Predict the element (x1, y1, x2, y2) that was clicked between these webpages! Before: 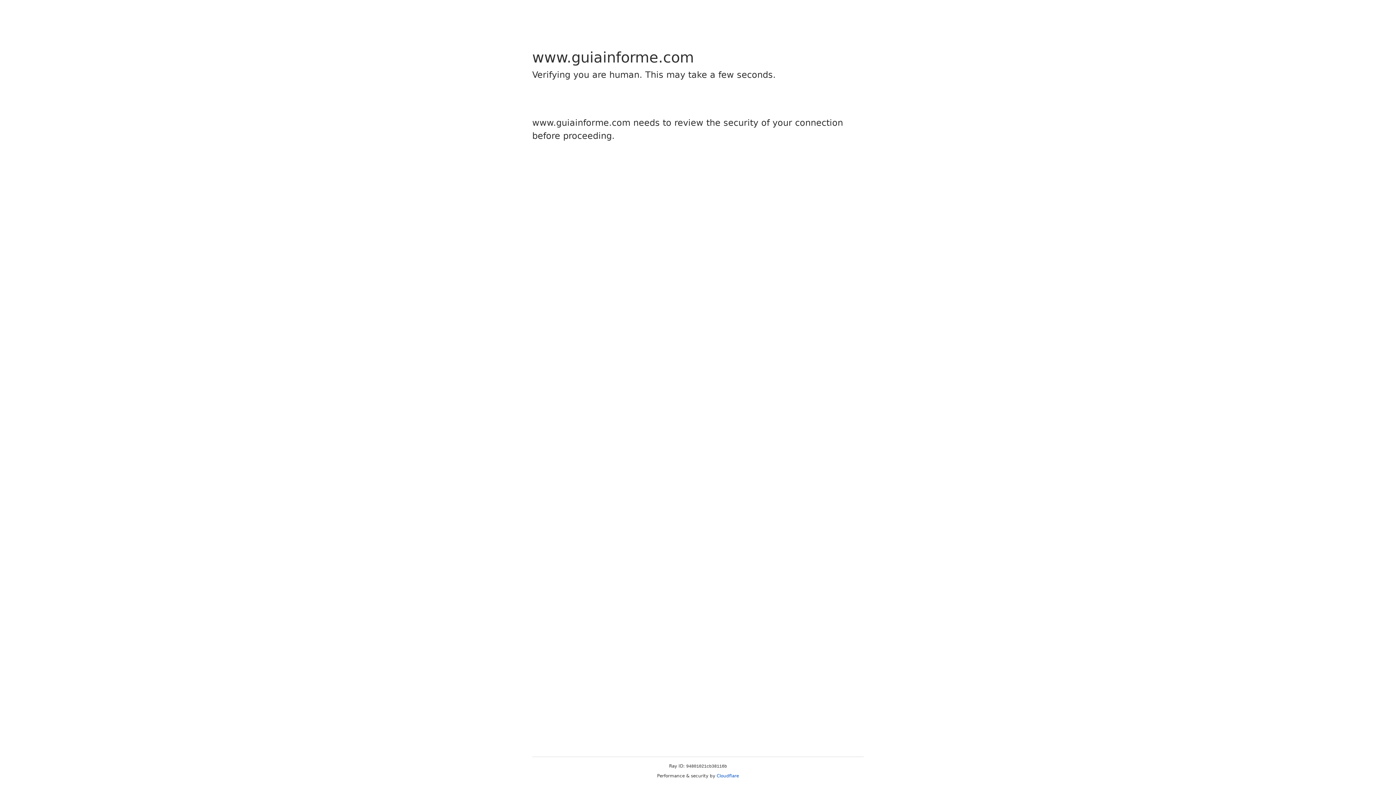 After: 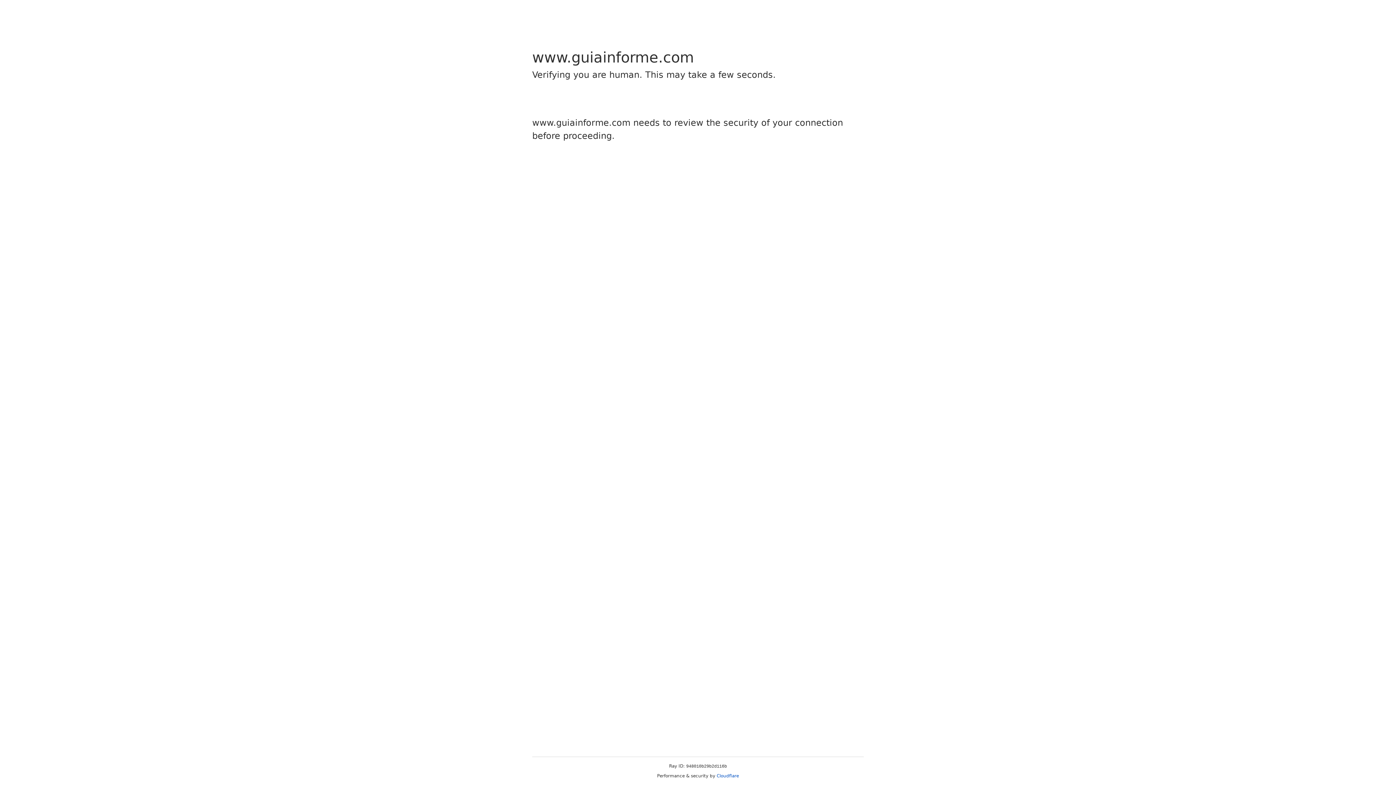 Action: bbox: (716, 773, 739, 778) label: Cloudflare